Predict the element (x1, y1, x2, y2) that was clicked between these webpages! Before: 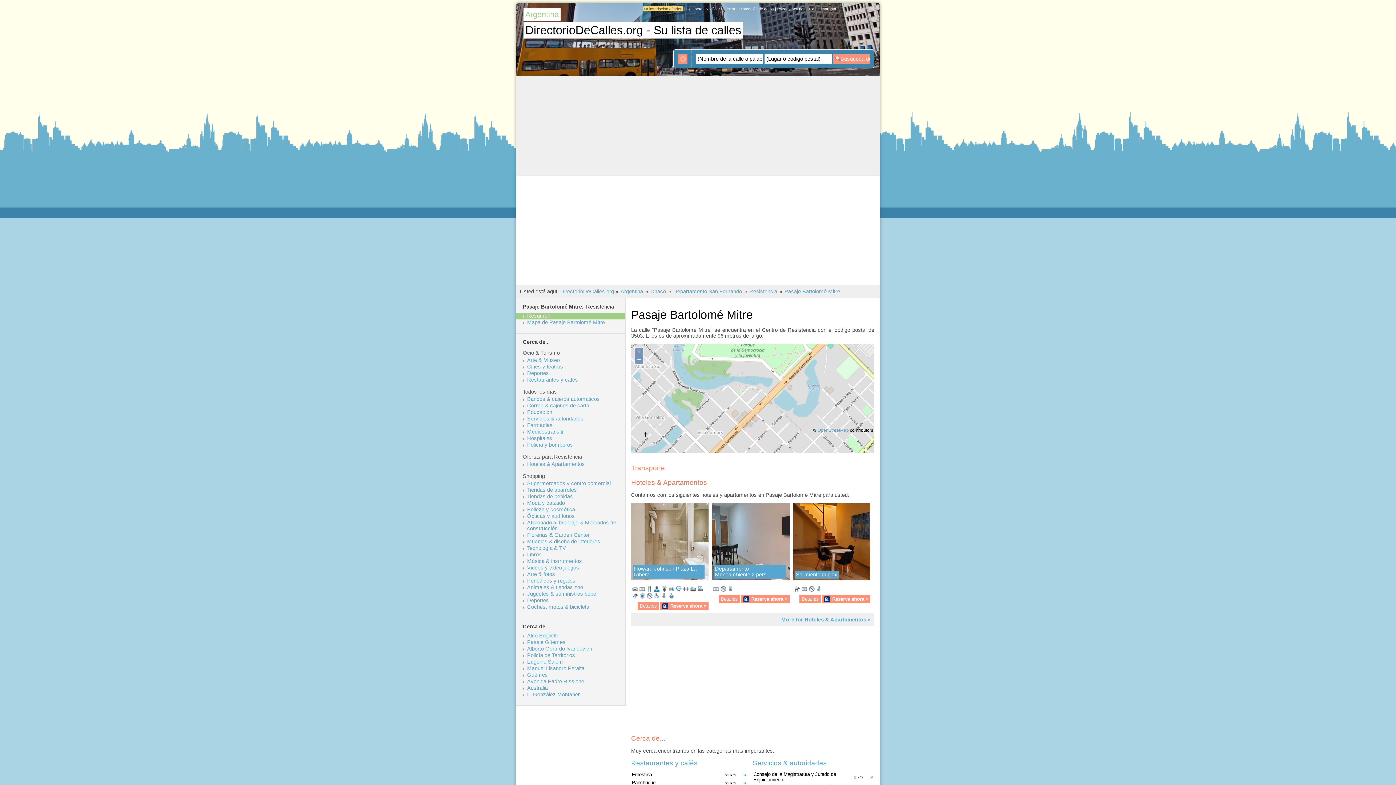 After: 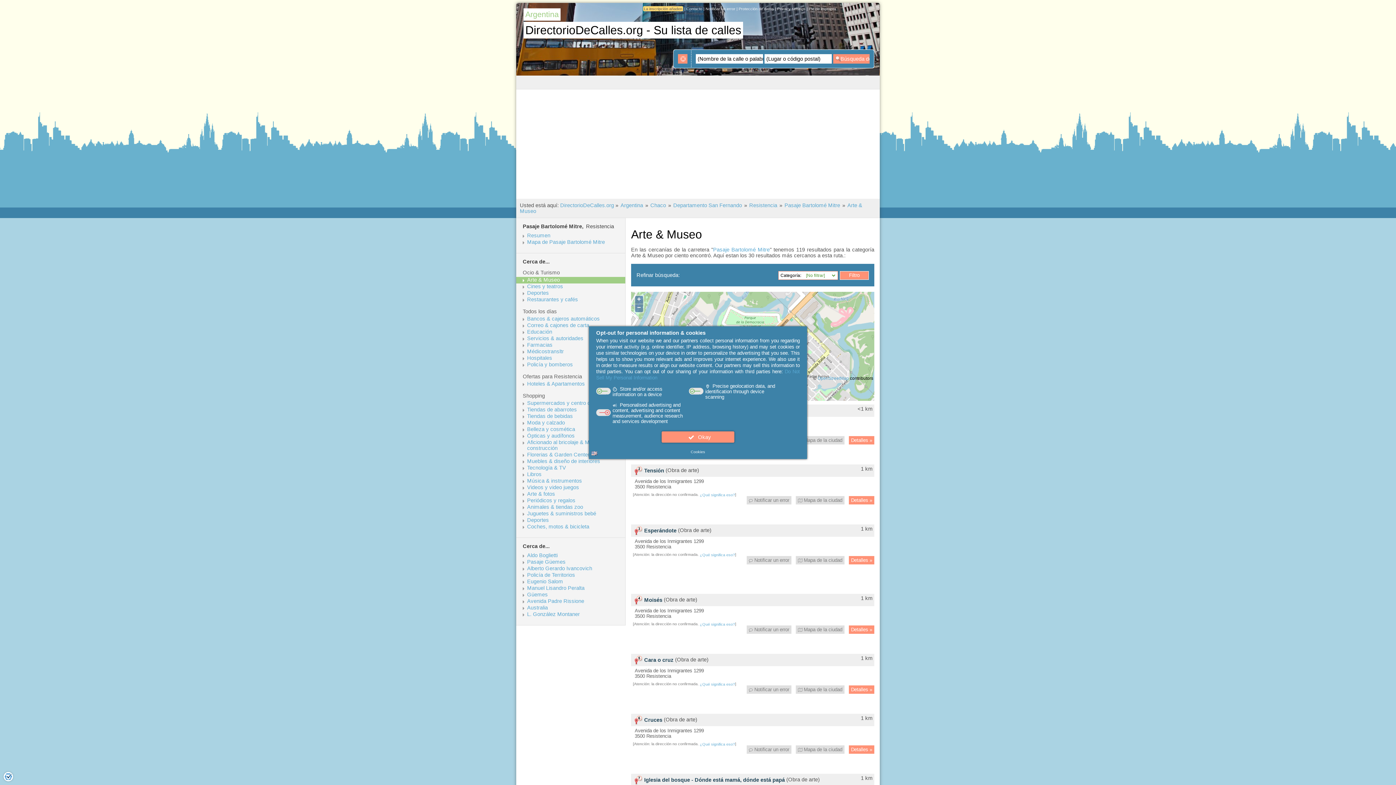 Action: label: Arte & Museo bbox: (527, 357, 624, 363)